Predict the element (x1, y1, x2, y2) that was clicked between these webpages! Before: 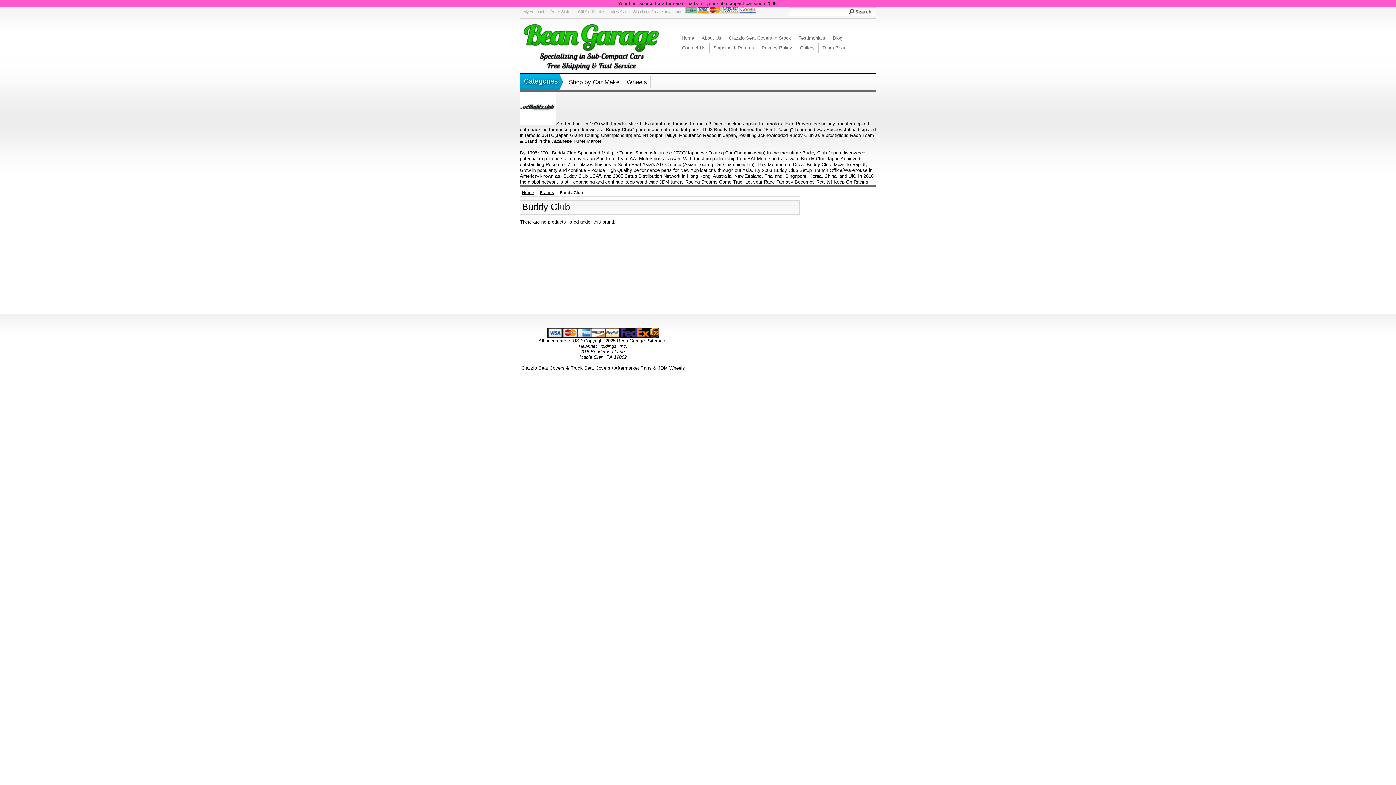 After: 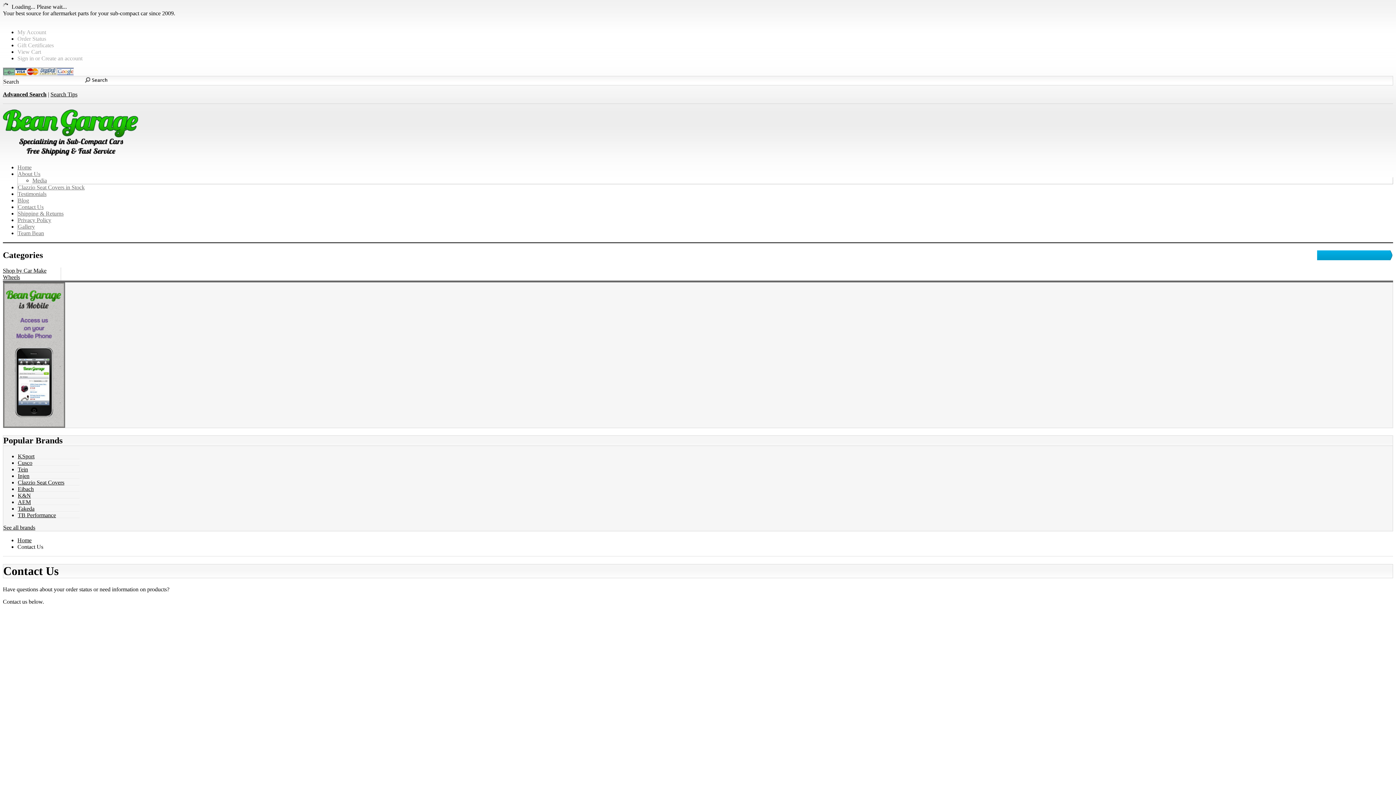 Action: bbox: (678, 42, 709, 52) label: Contact Us